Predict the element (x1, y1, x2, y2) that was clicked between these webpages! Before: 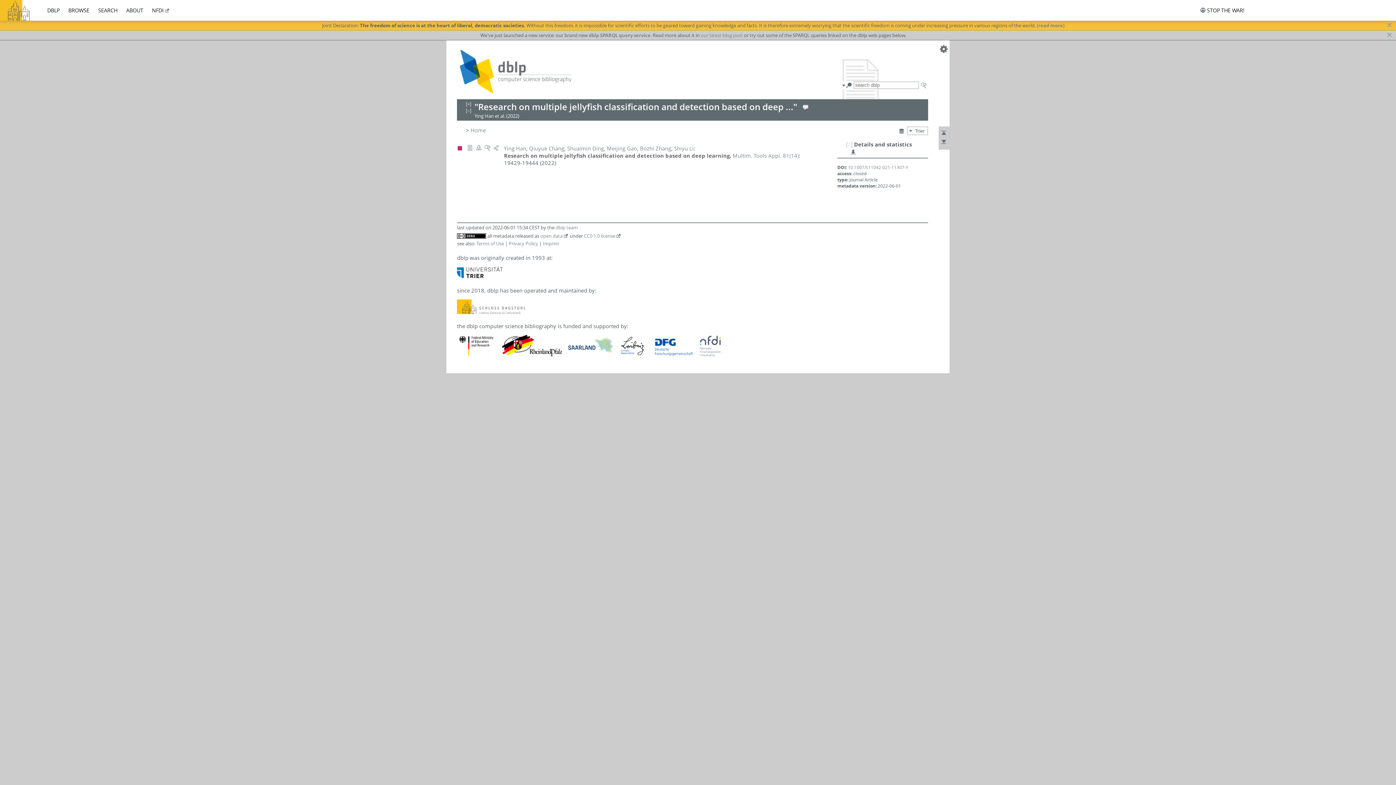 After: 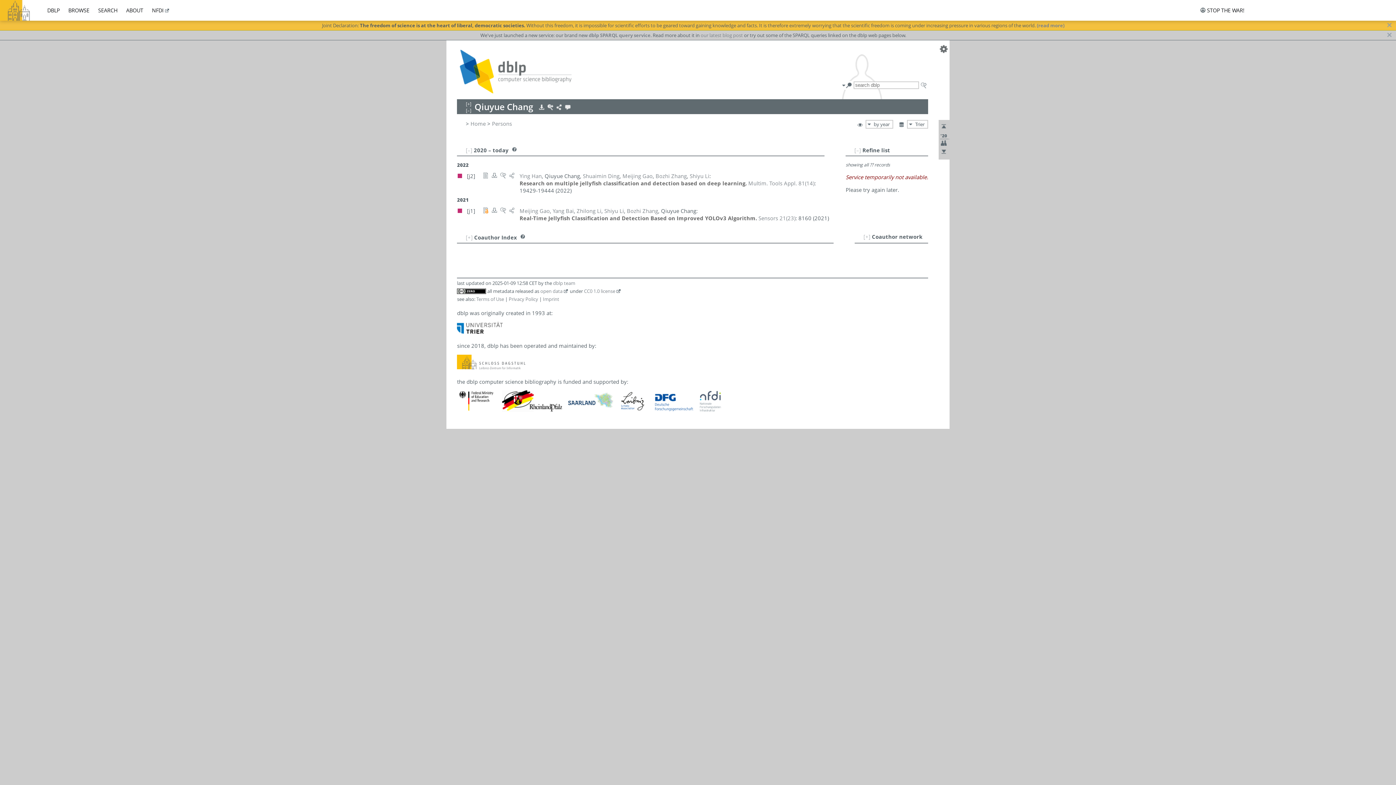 Action: bbox: (529, 144, 564, 152) label: Qiuyue Chang